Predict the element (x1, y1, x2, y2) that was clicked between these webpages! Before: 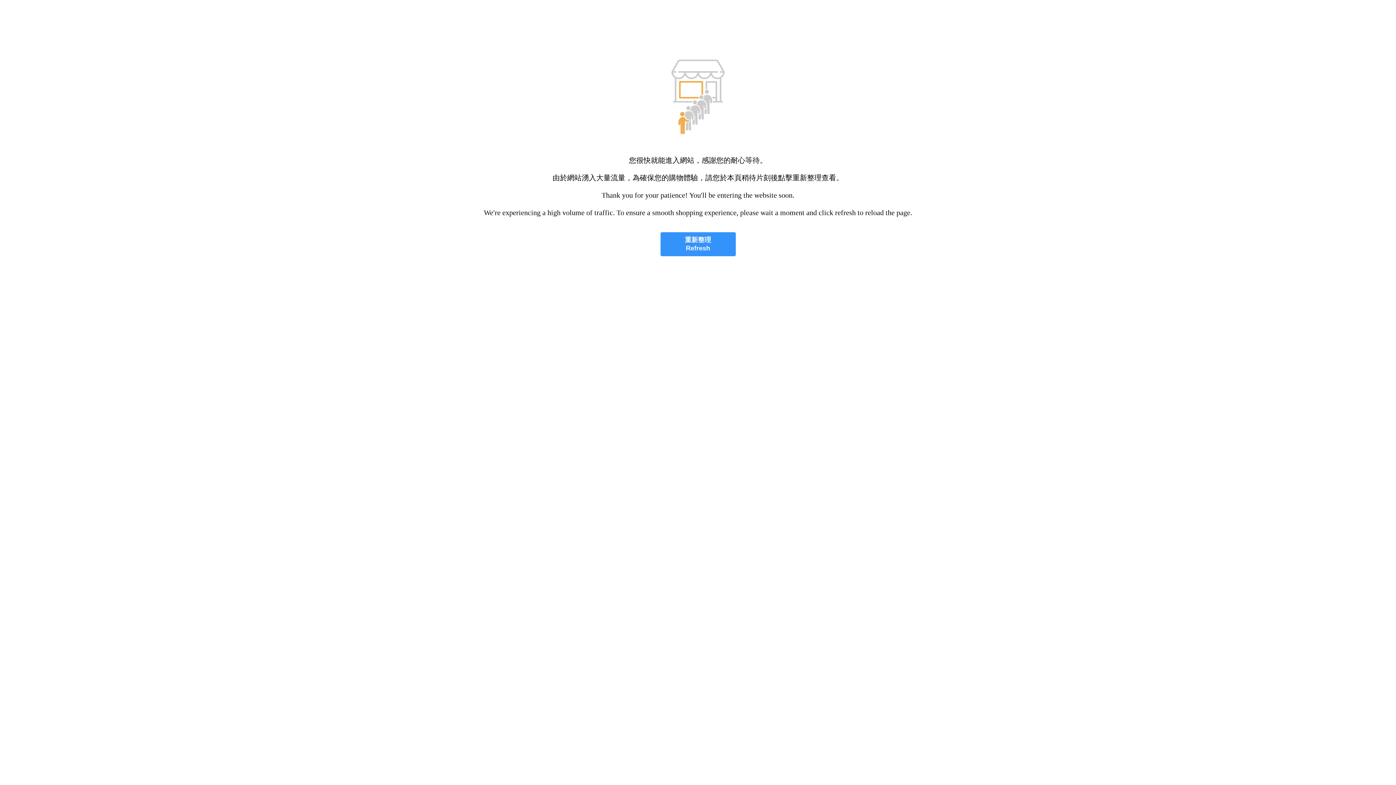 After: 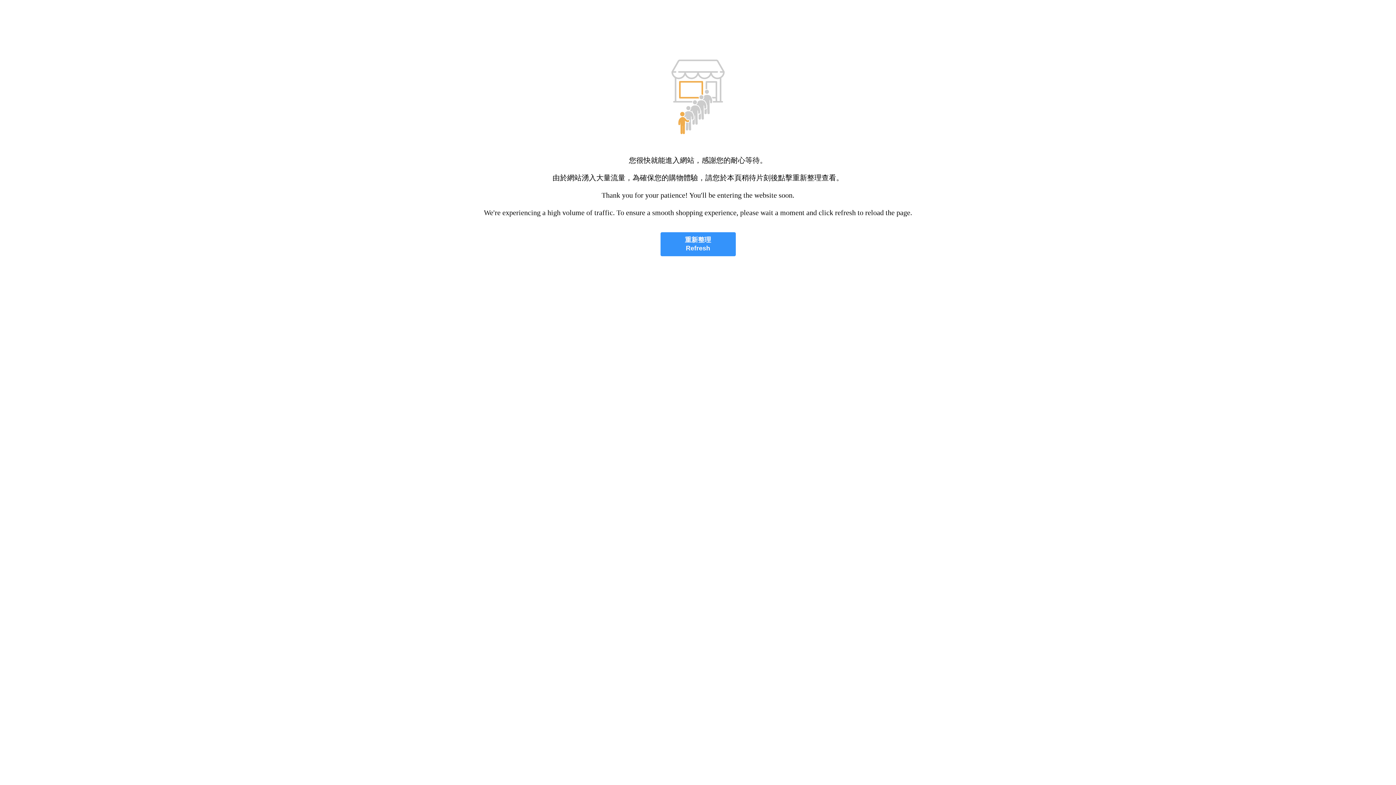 Action: label: 重新整理
Refresh bbox: (660, 232, 735, 256)